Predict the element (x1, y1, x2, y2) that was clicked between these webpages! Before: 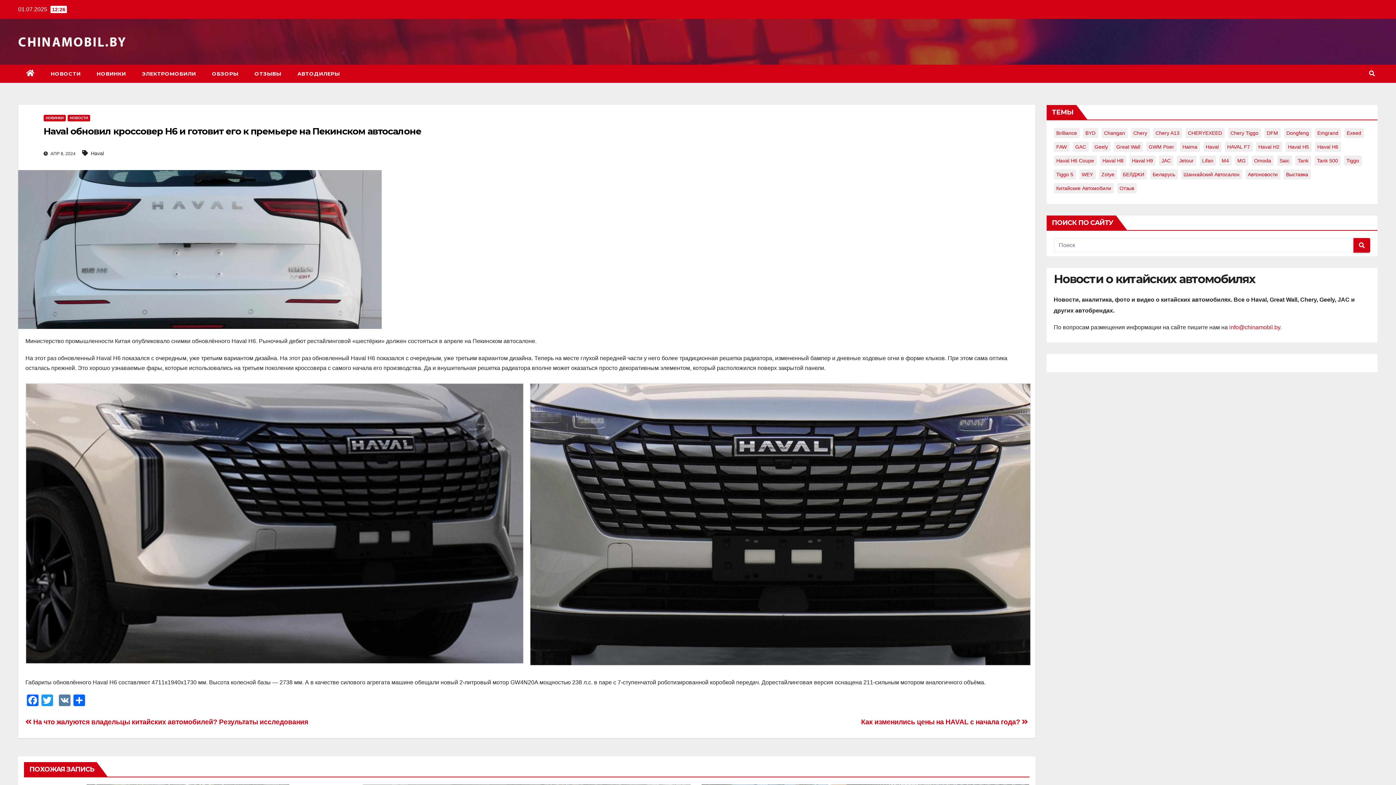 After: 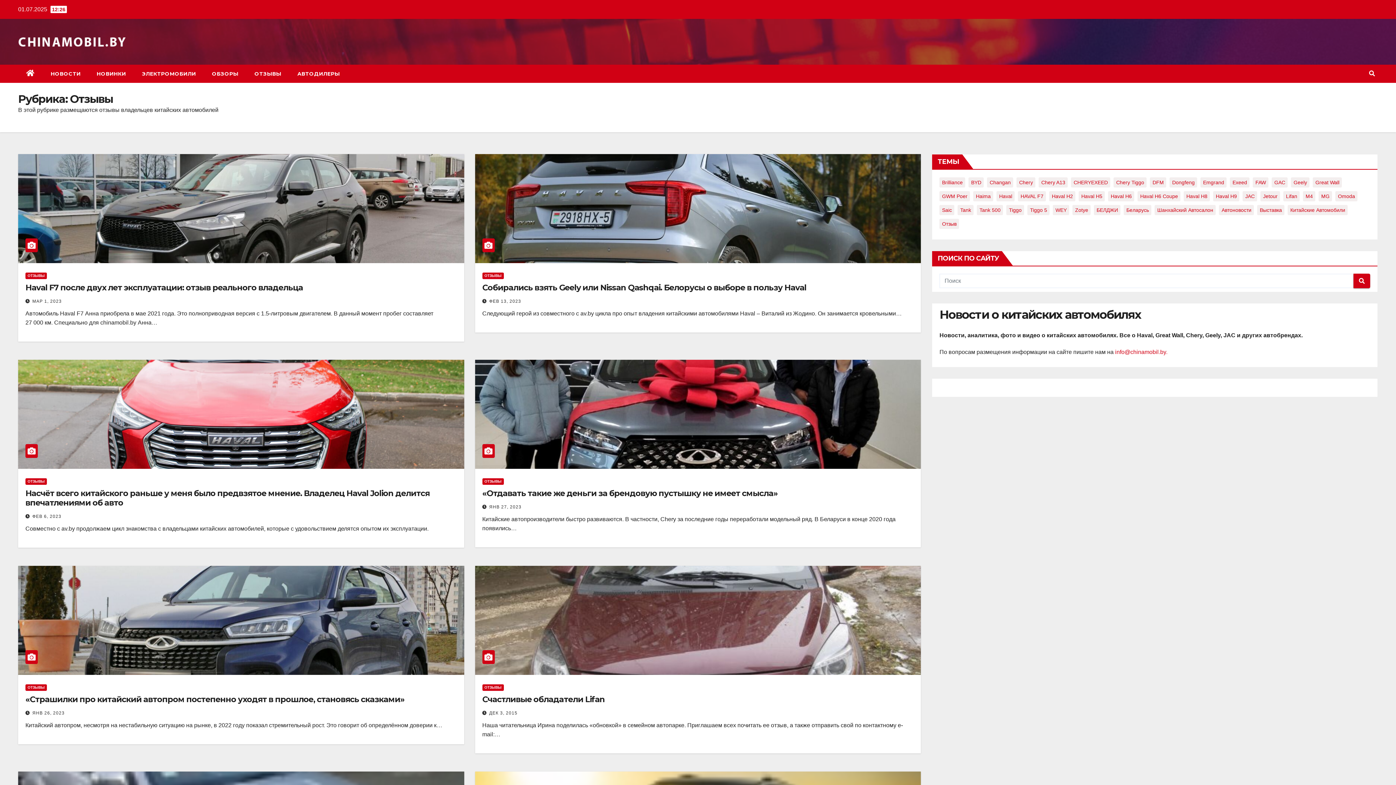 Action: label: ОТЗЫВЫ bbox: (246, 64, 289, 82)